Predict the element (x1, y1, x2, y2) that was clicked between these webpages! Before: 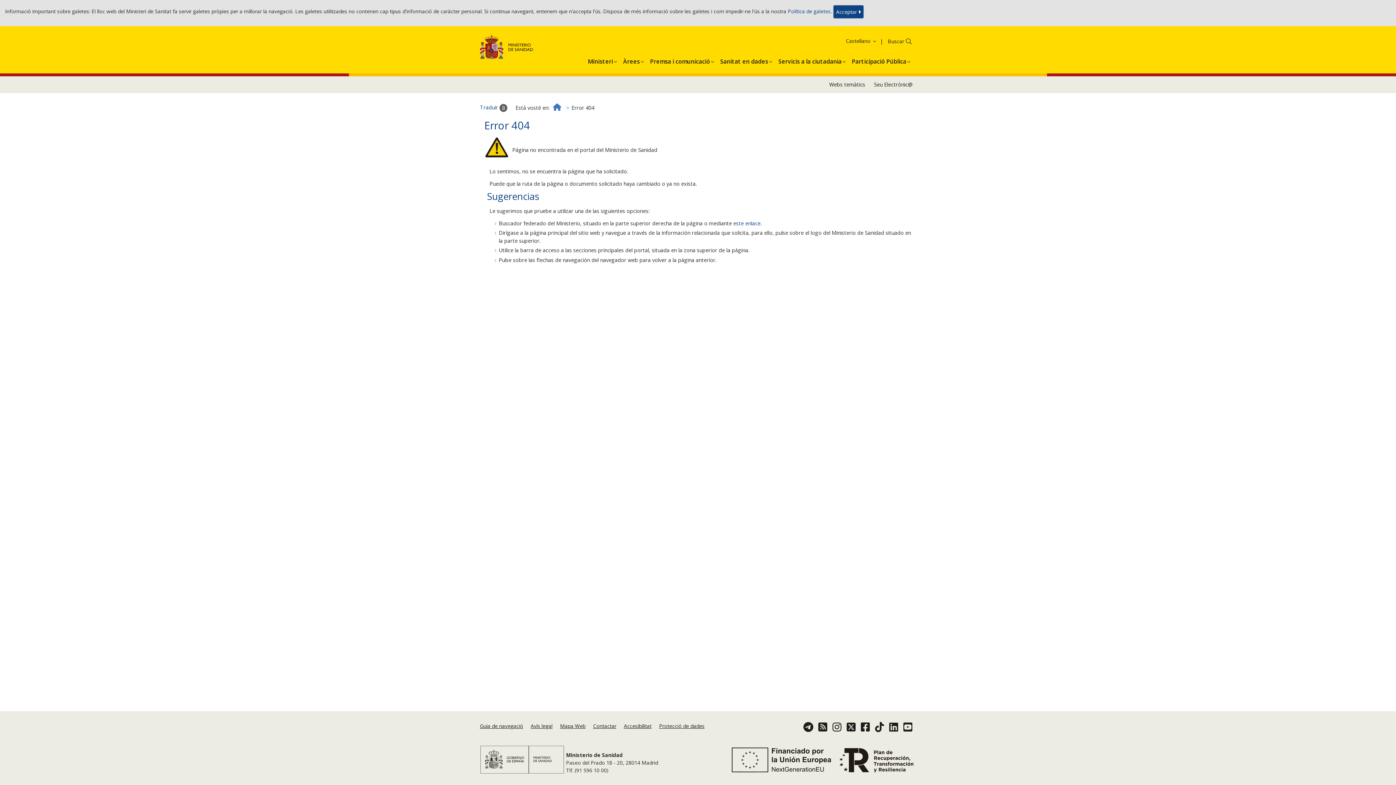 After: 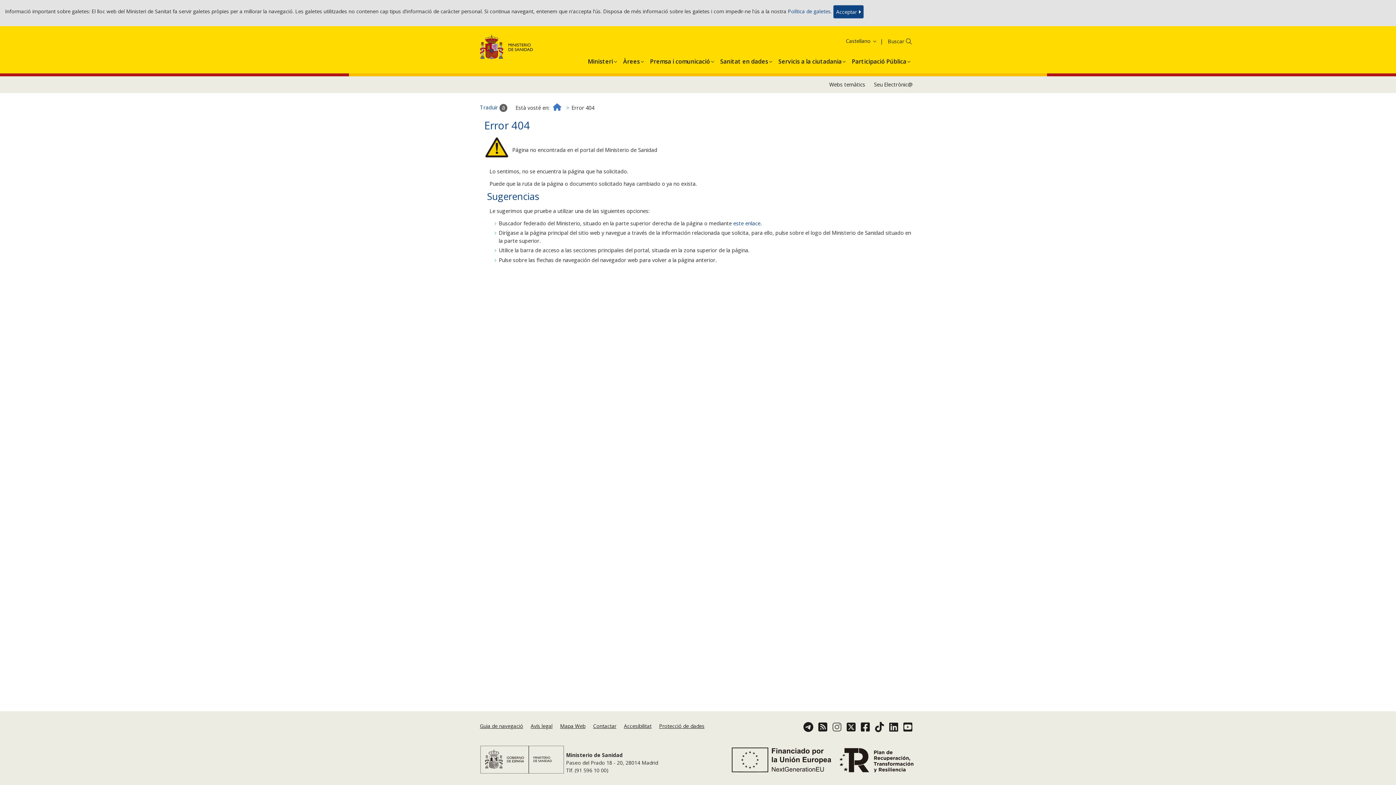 Action: label: Instagram bbox: (832, 725, 845, 732)